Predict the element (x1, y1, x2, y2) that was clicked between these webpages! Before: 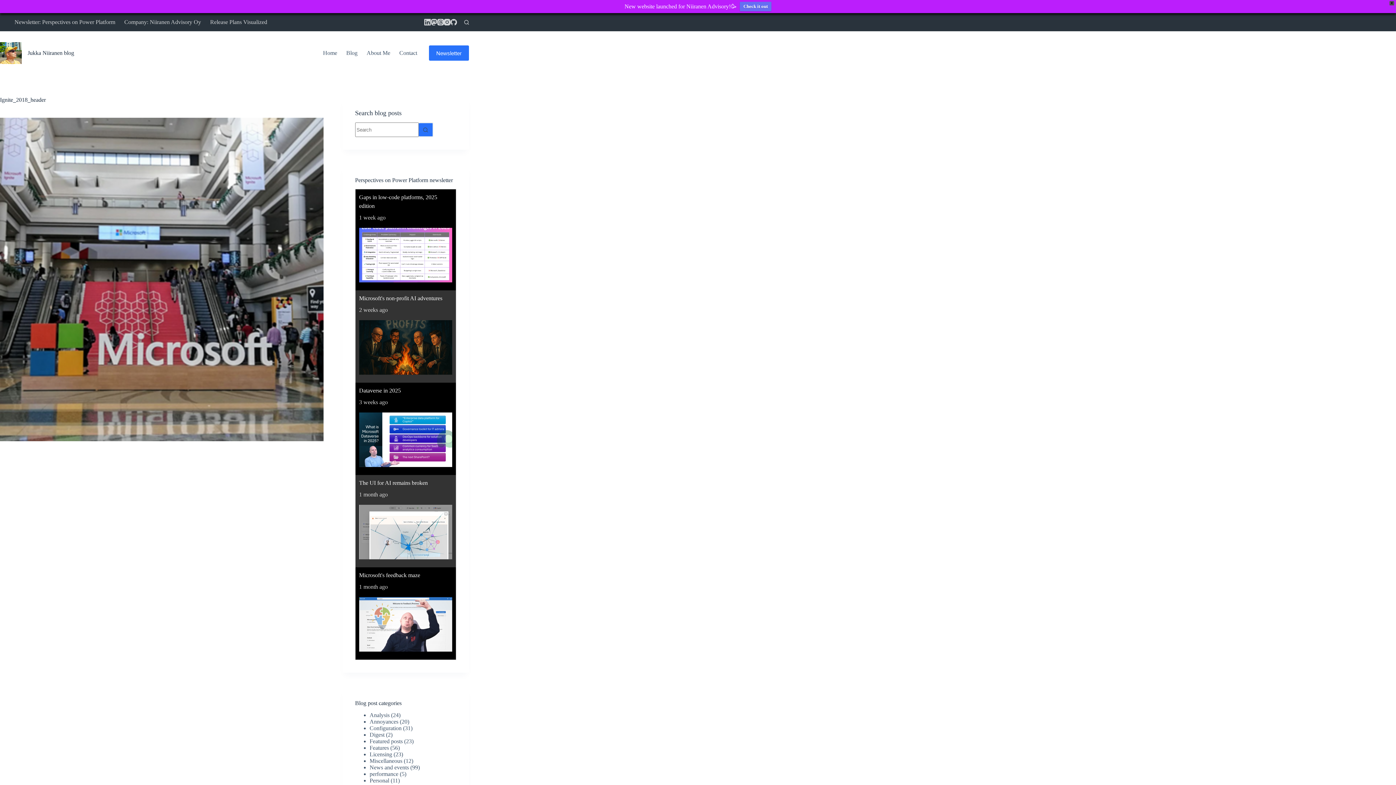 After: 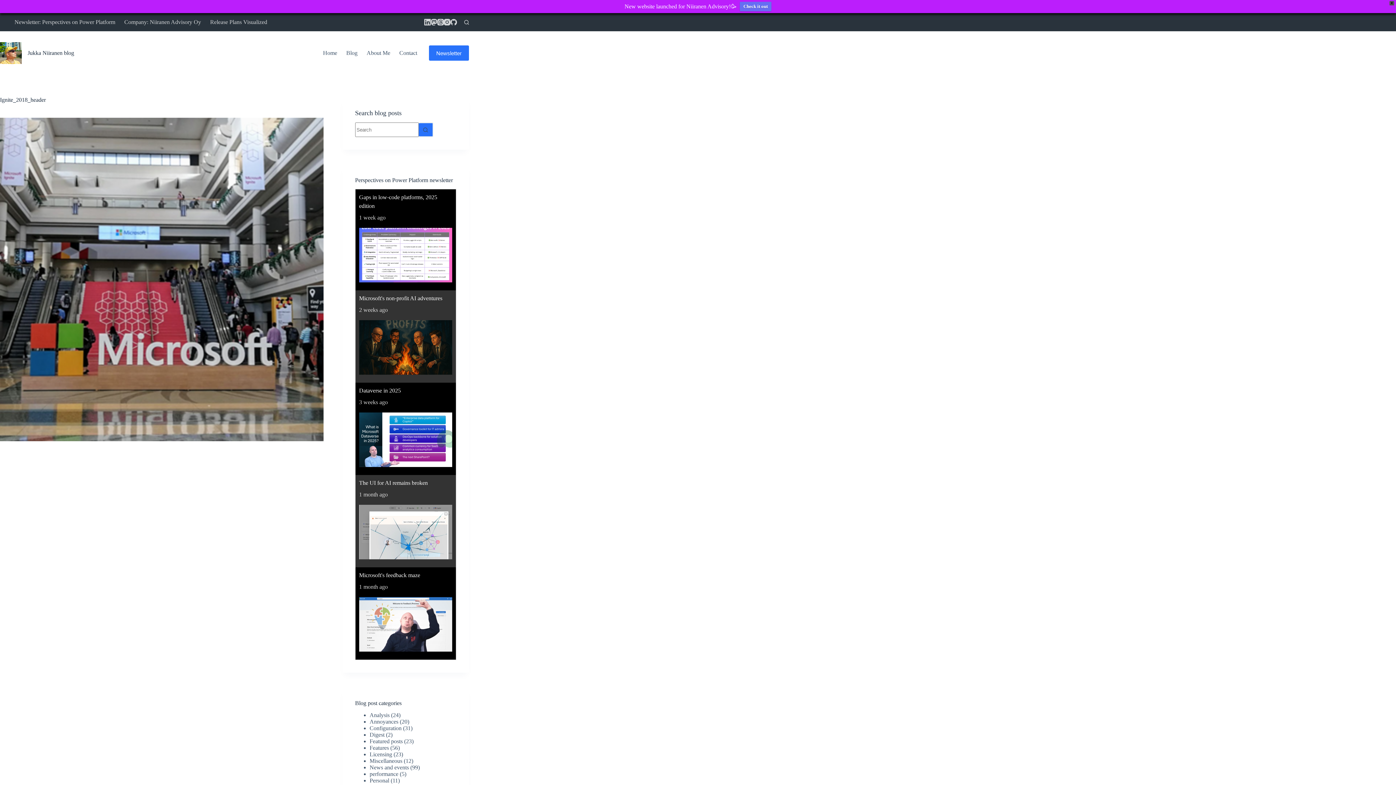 Action: bbox: (359, 572, 420, 578) label: Microsoft's feedback maze